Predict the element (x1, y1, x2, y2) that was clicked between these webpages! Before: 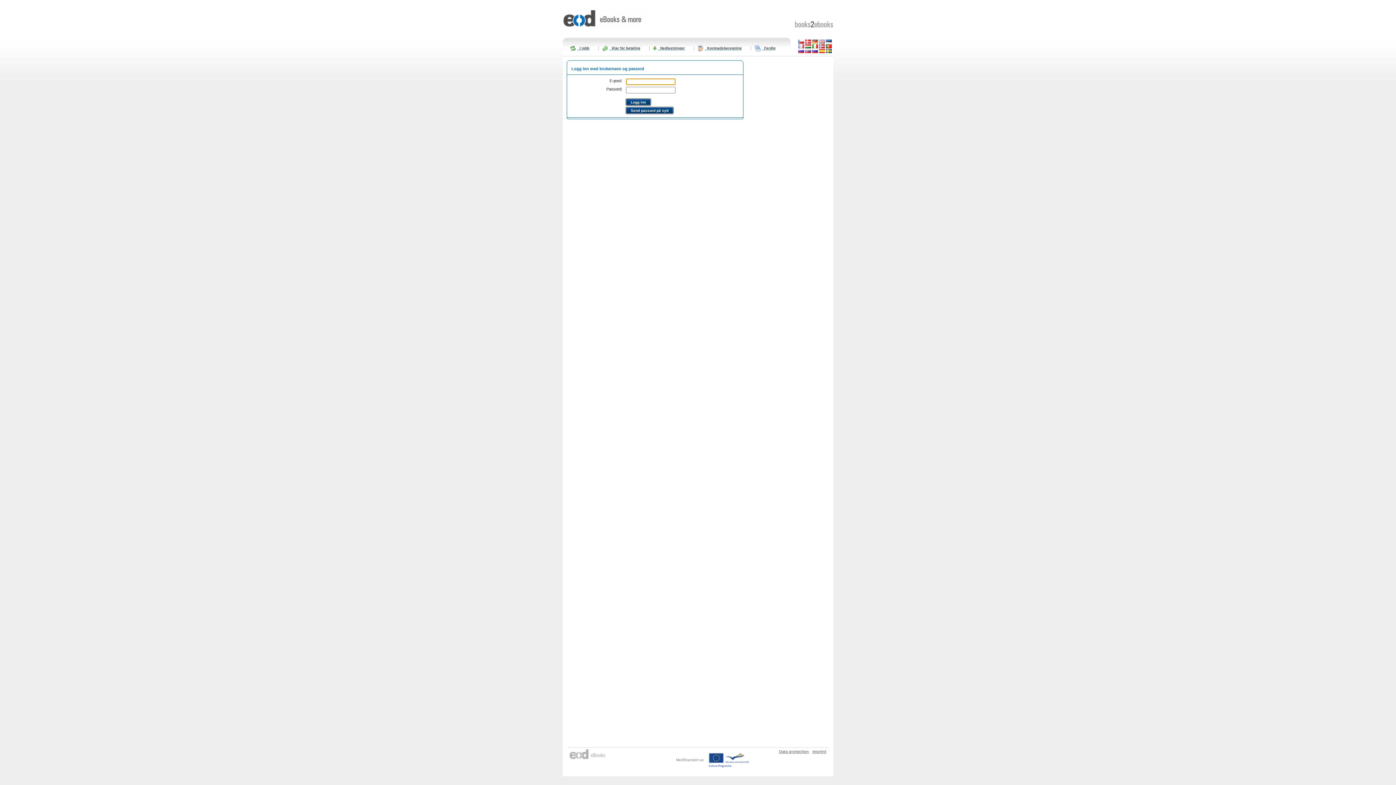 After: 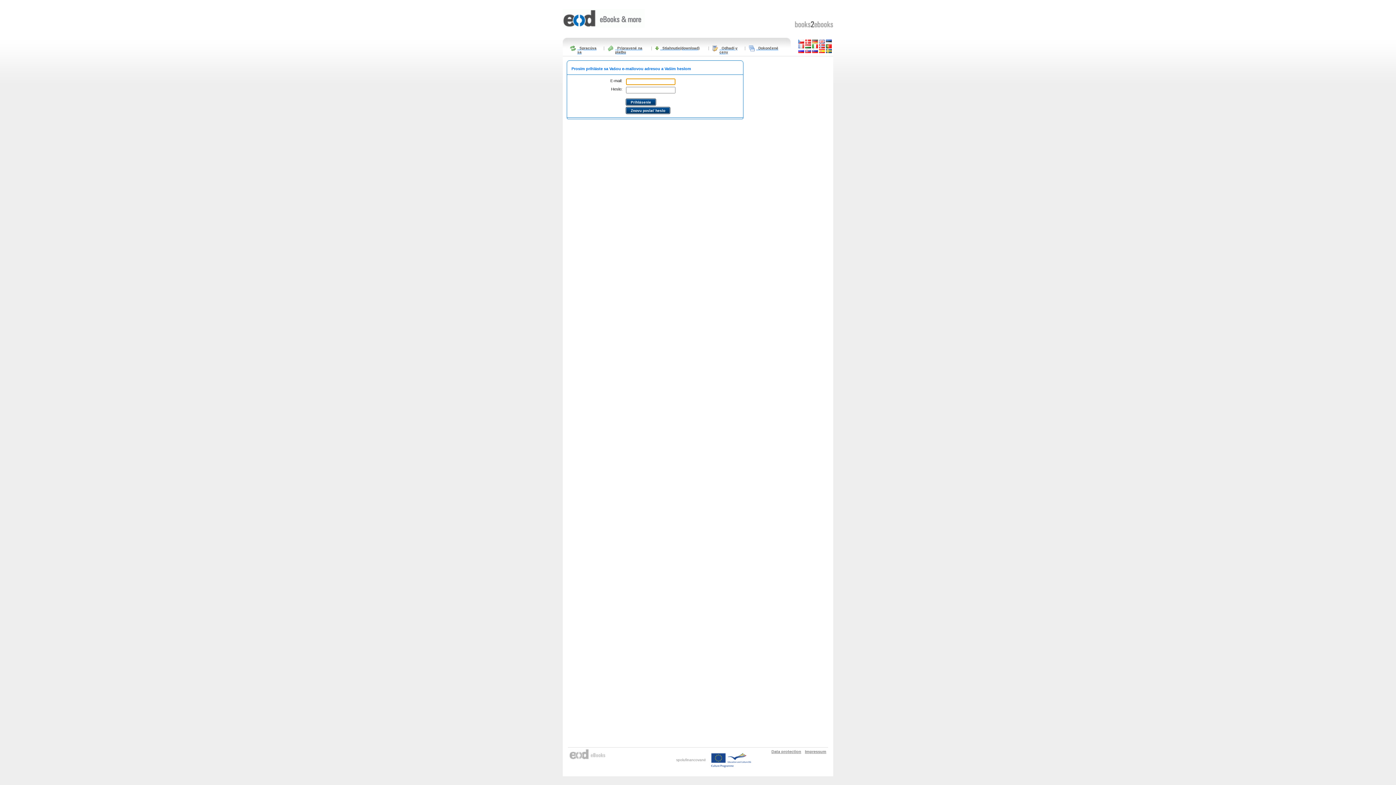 Action: bbox: (805, 49, 811, 53)